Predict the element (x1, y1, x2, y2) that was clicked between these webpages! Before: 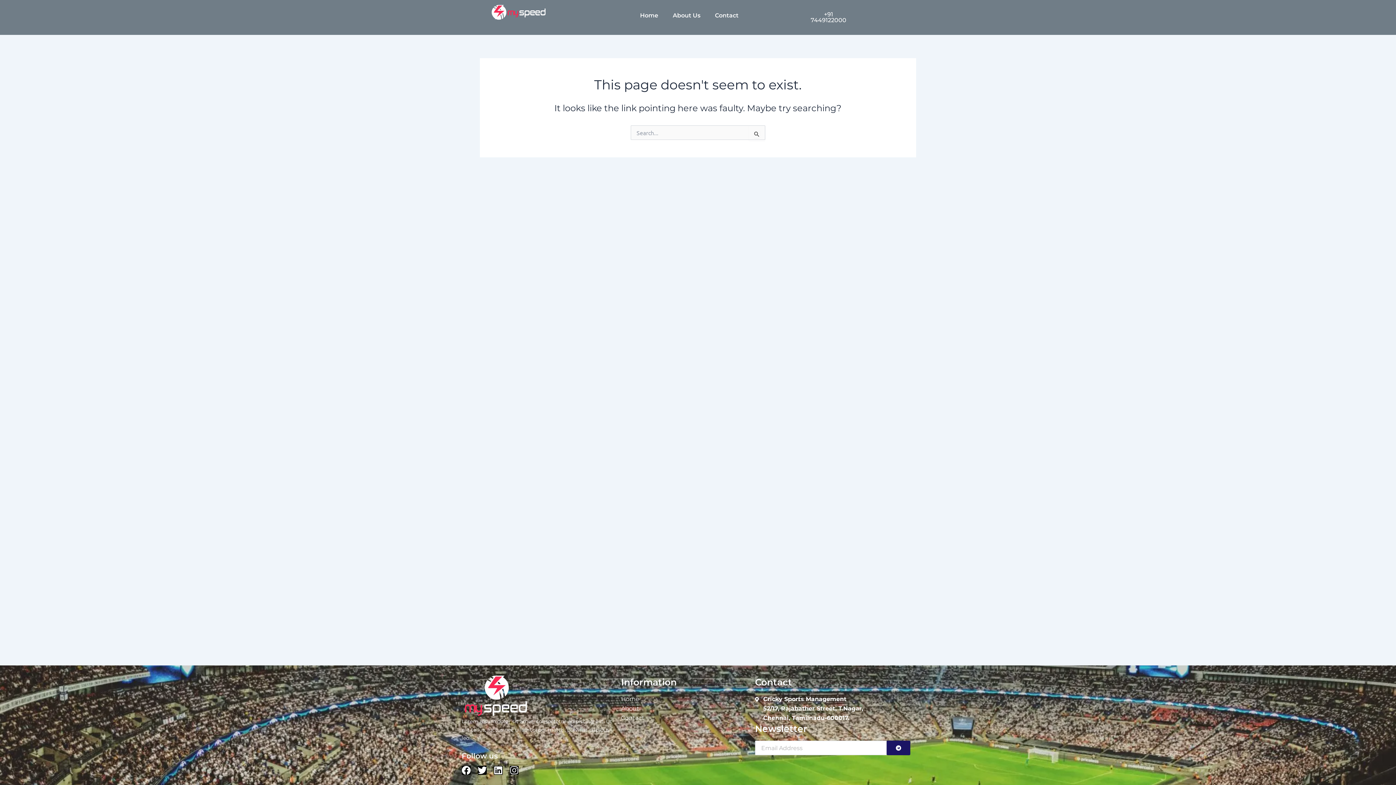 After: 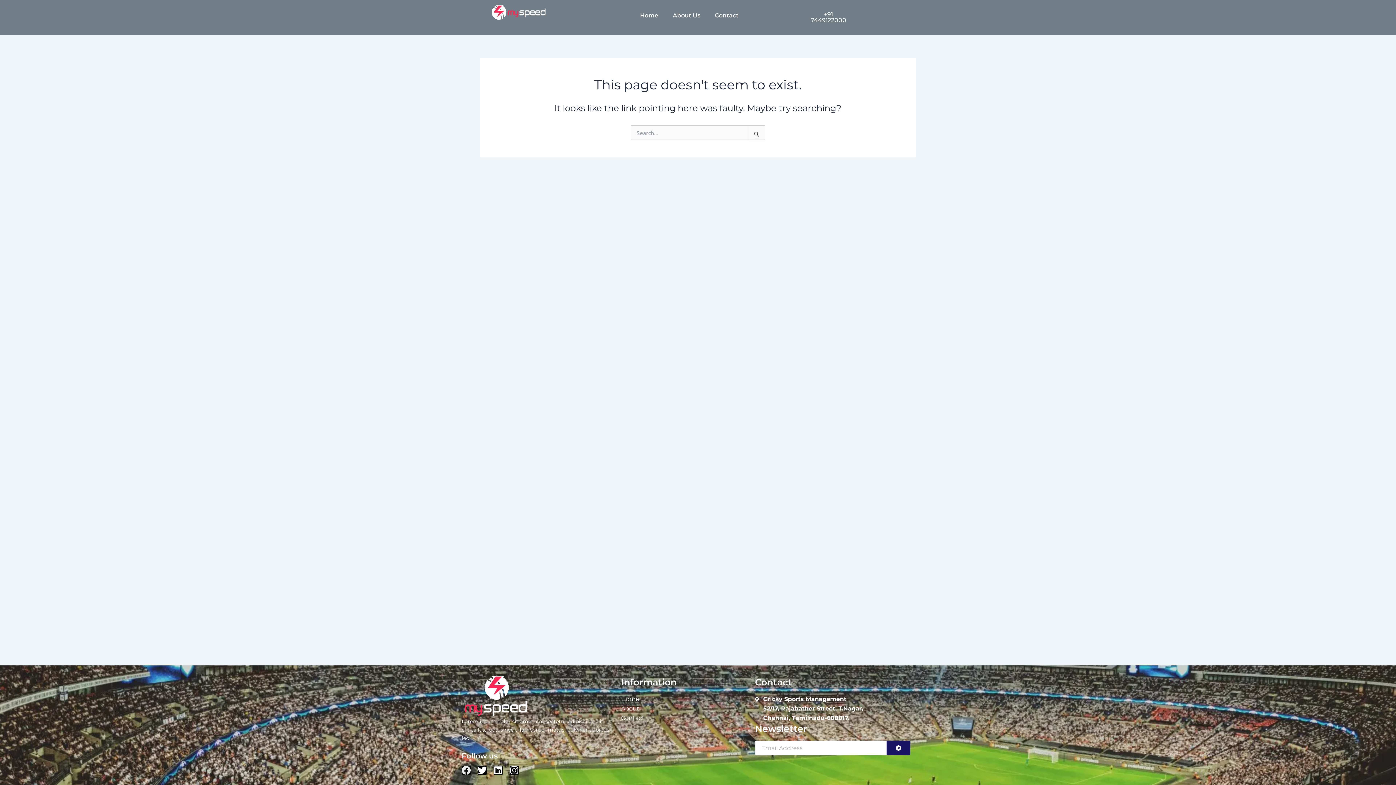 Action: label: Facebook bbox: (461, 766, 470, 775)